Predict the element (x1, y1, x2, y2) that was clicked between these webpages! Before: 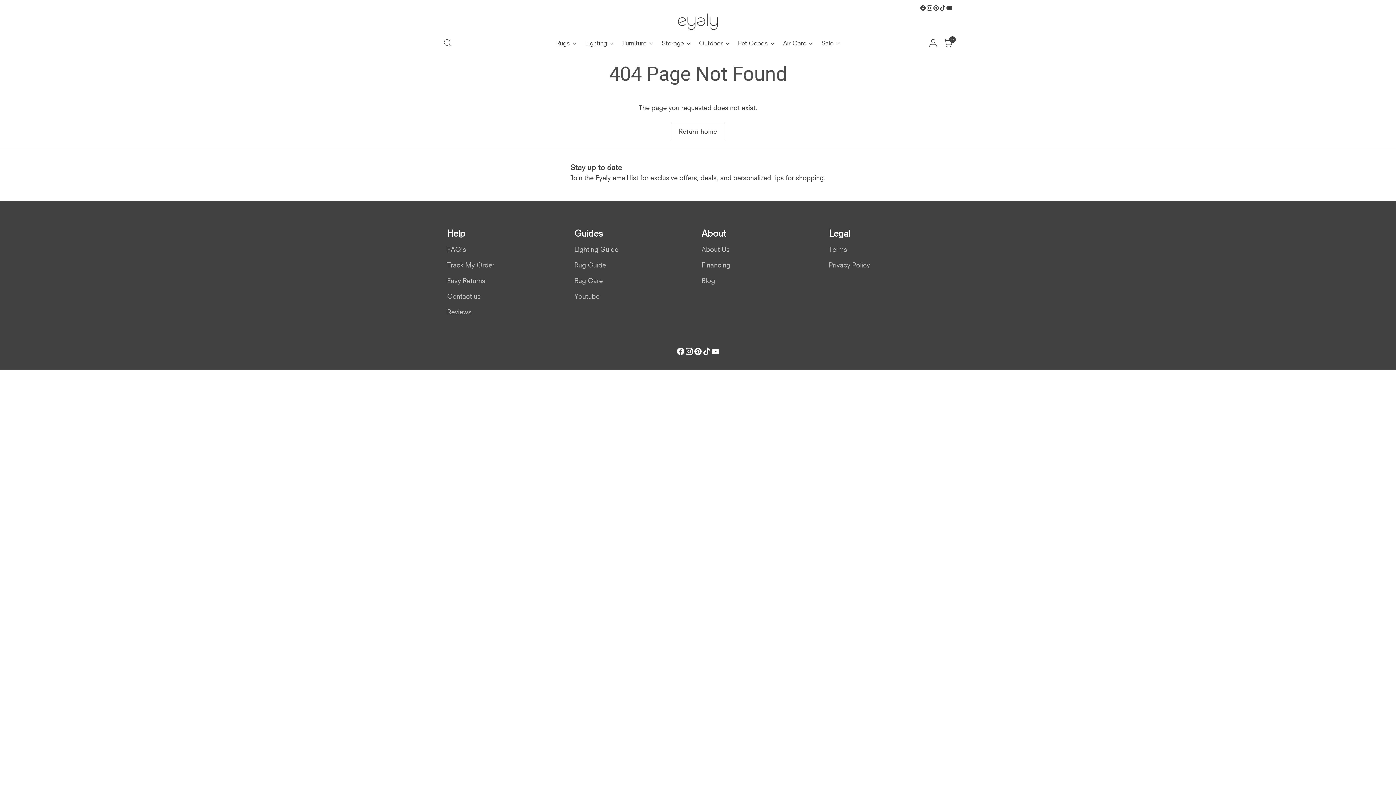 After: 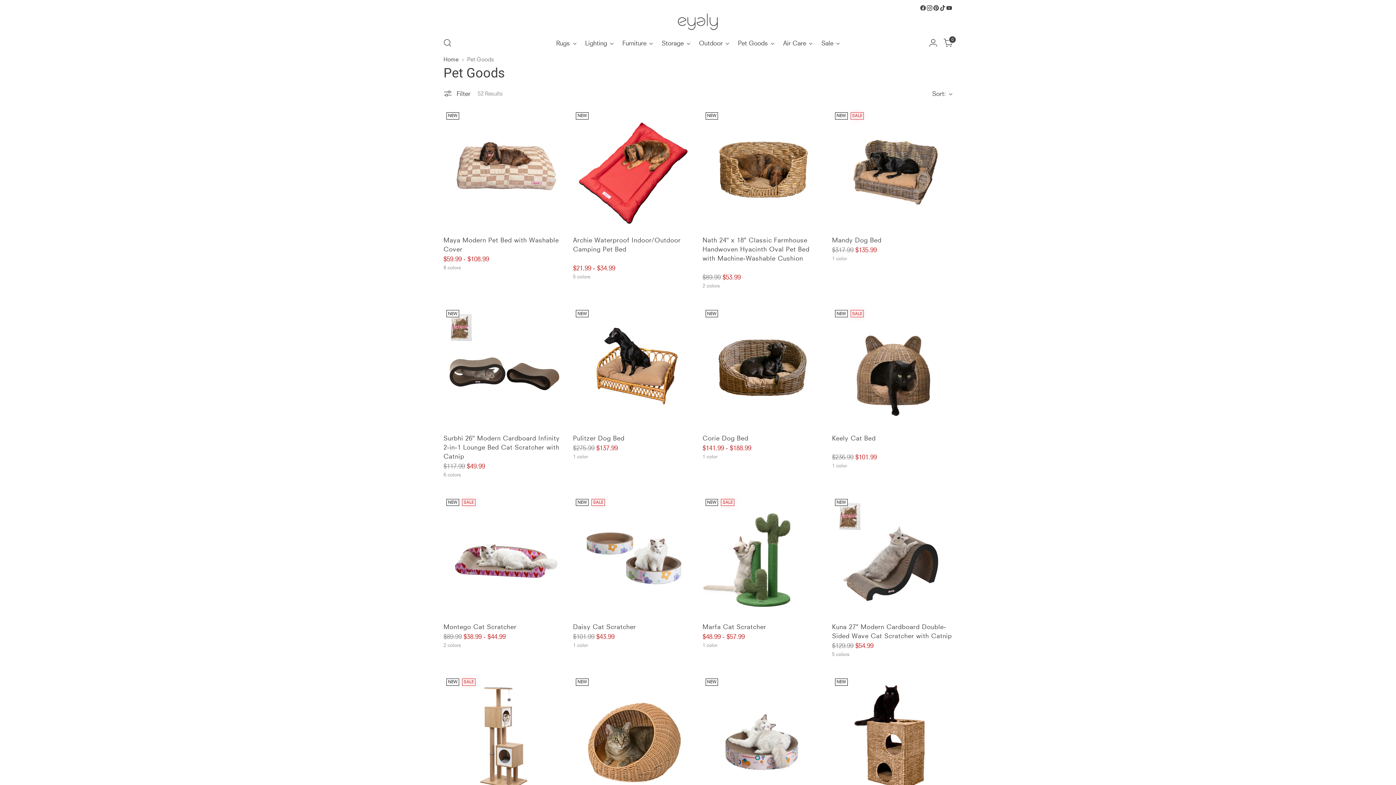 Action: bbox: (738, 34, 774, 50) label: Pet Goods